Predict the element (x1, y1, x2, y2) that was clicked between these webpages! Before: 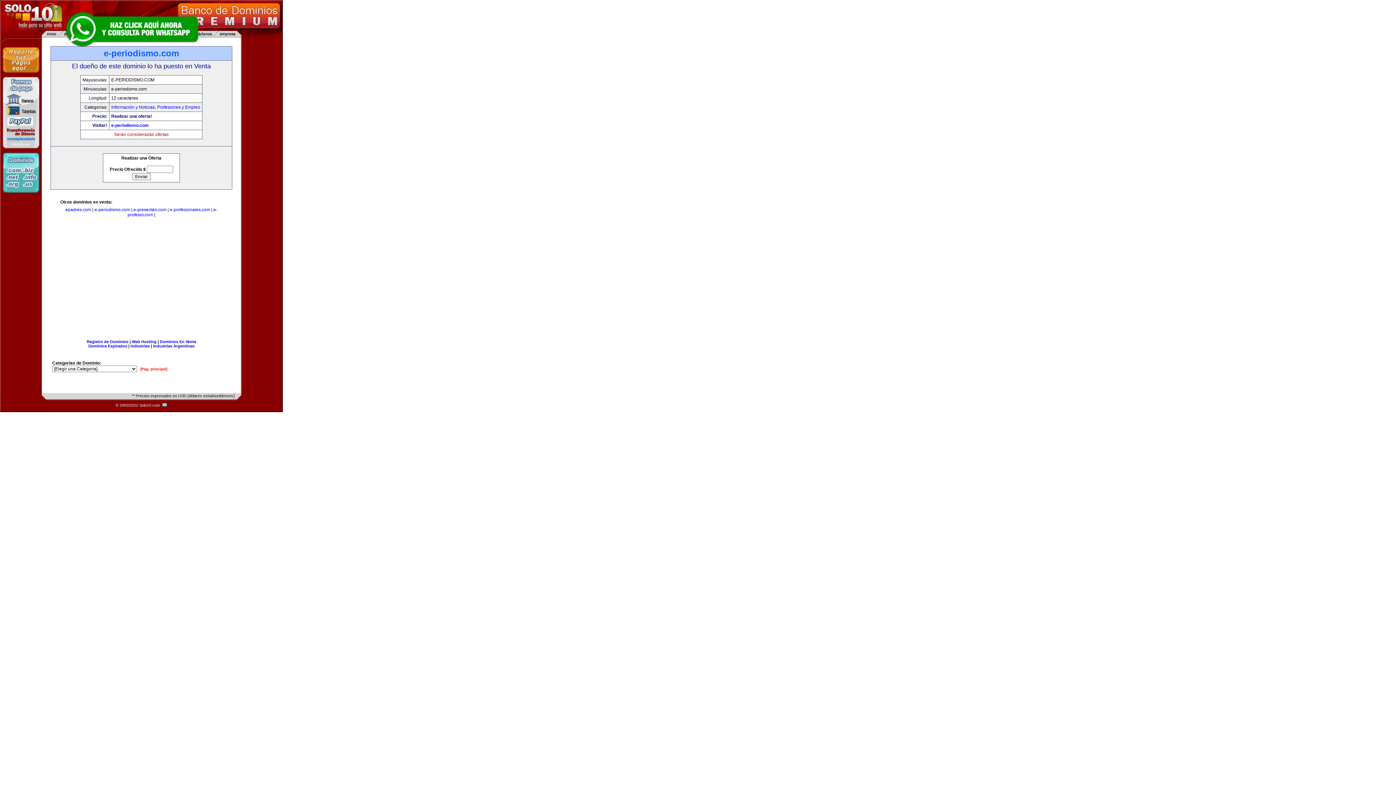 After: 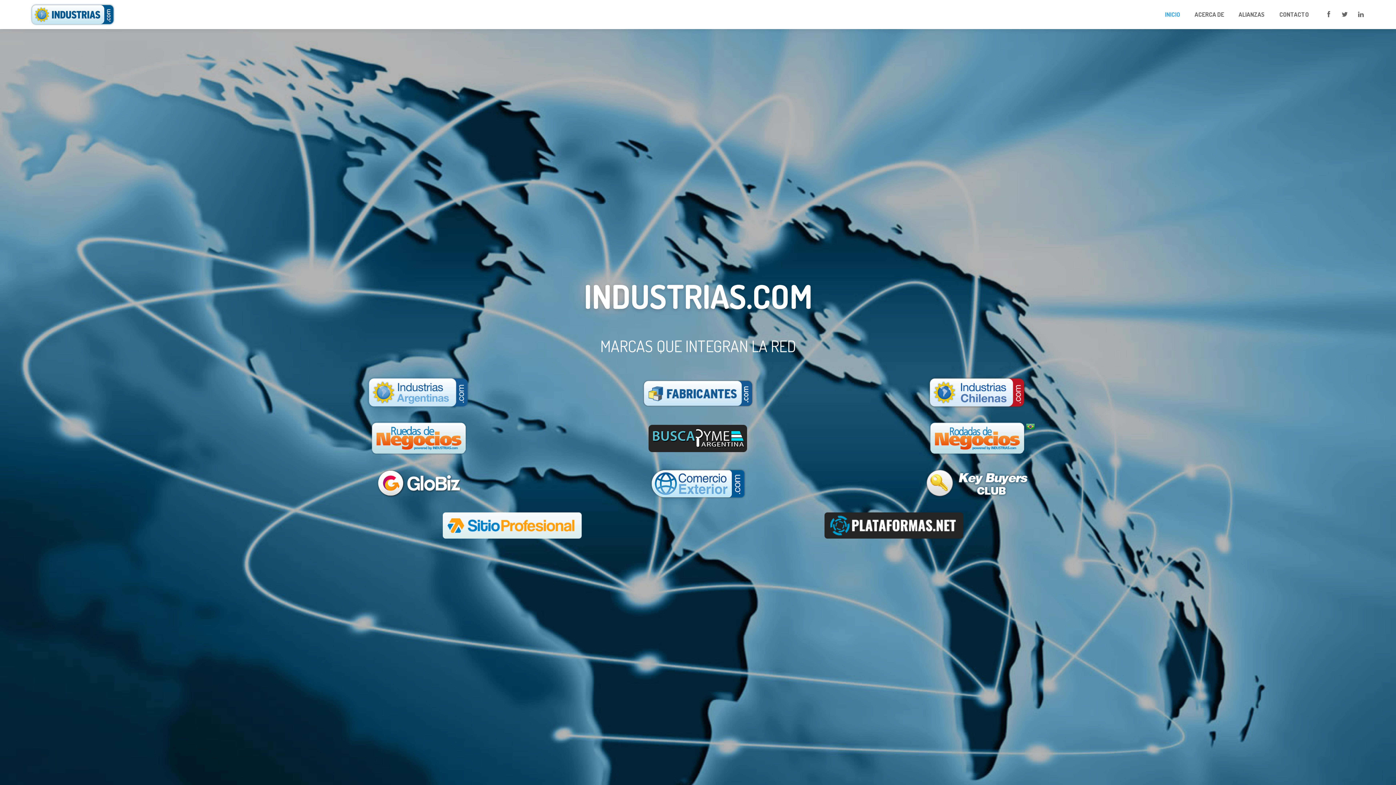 Action: label: Industrias bbox: (130, 344, 149, 348)